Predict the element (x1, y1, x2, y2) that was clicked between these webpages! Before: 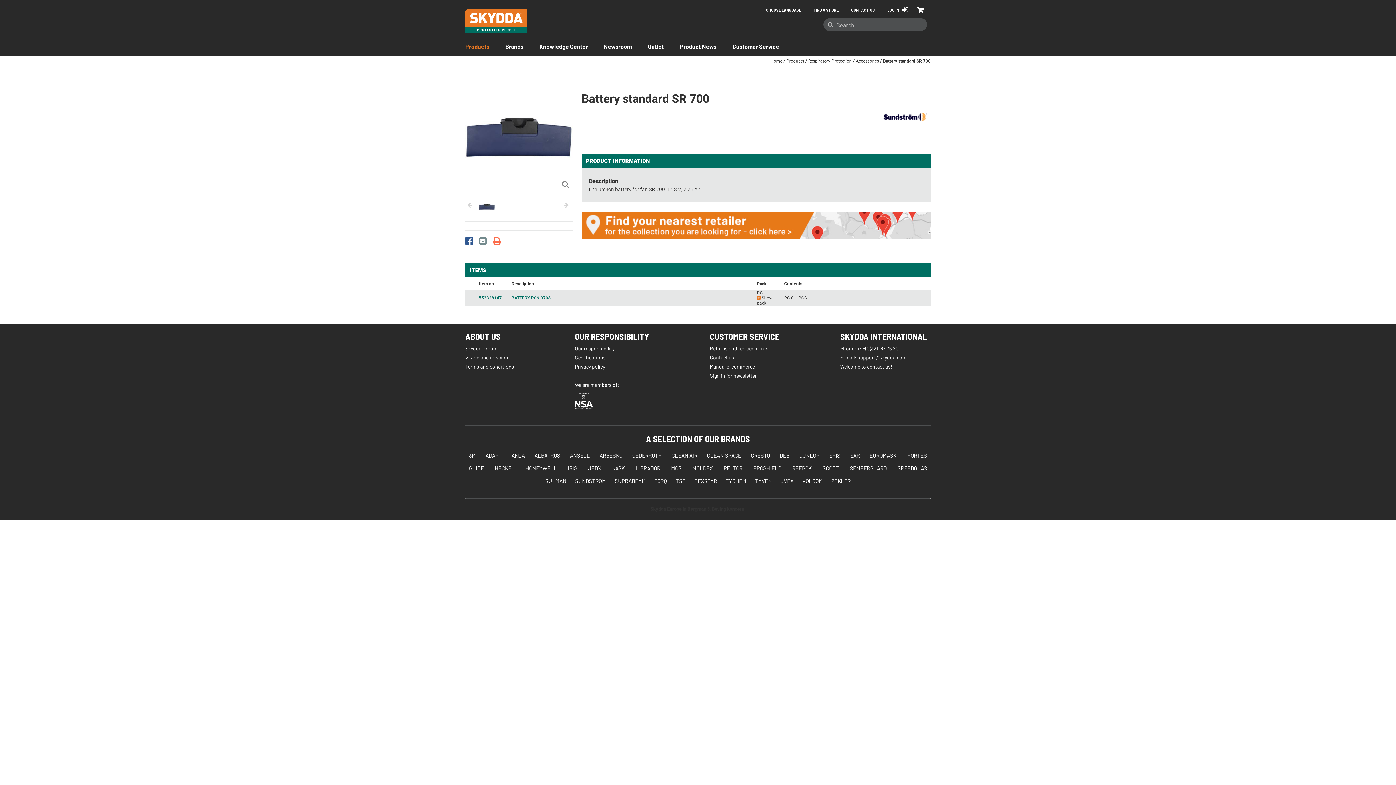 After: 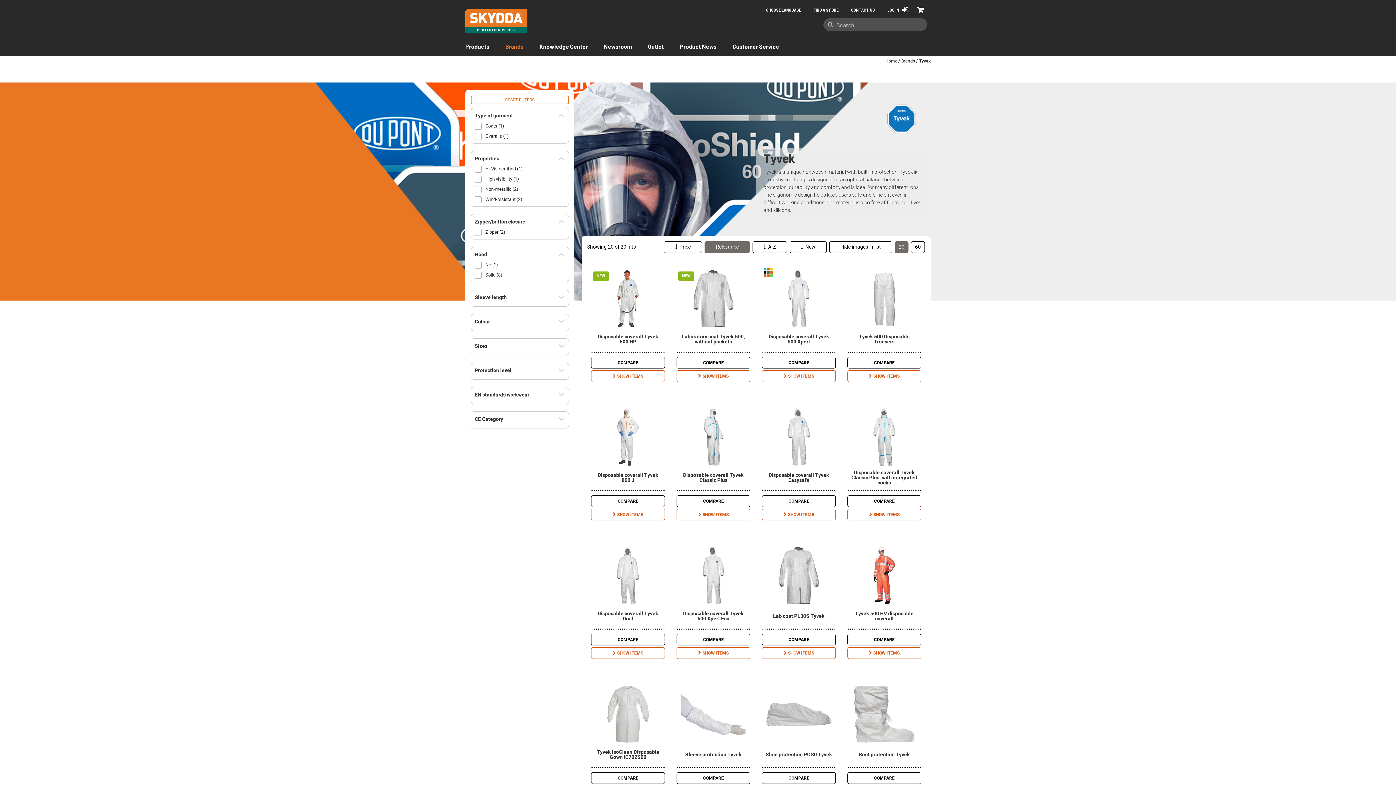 Action: bbox: (755, 477, 771, 484) label: TYVEK